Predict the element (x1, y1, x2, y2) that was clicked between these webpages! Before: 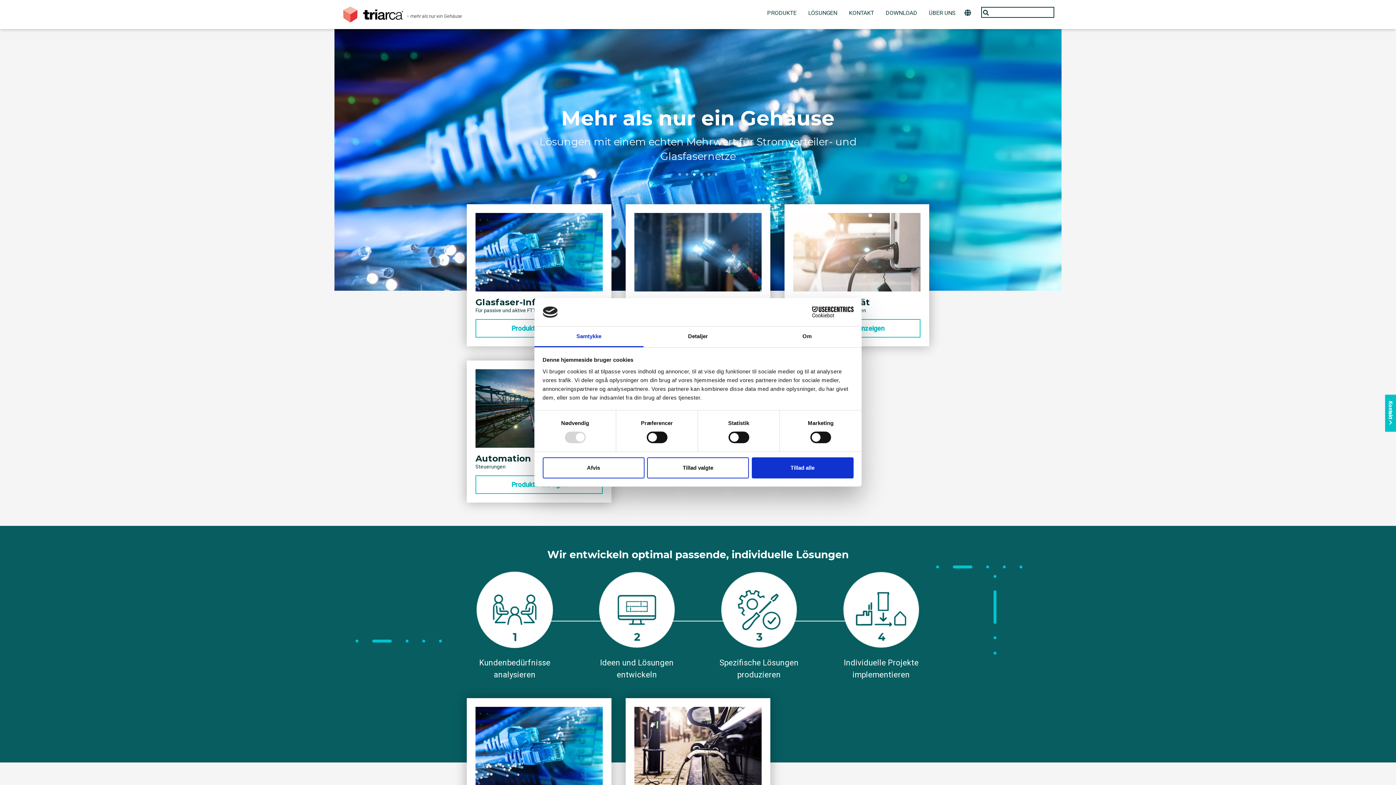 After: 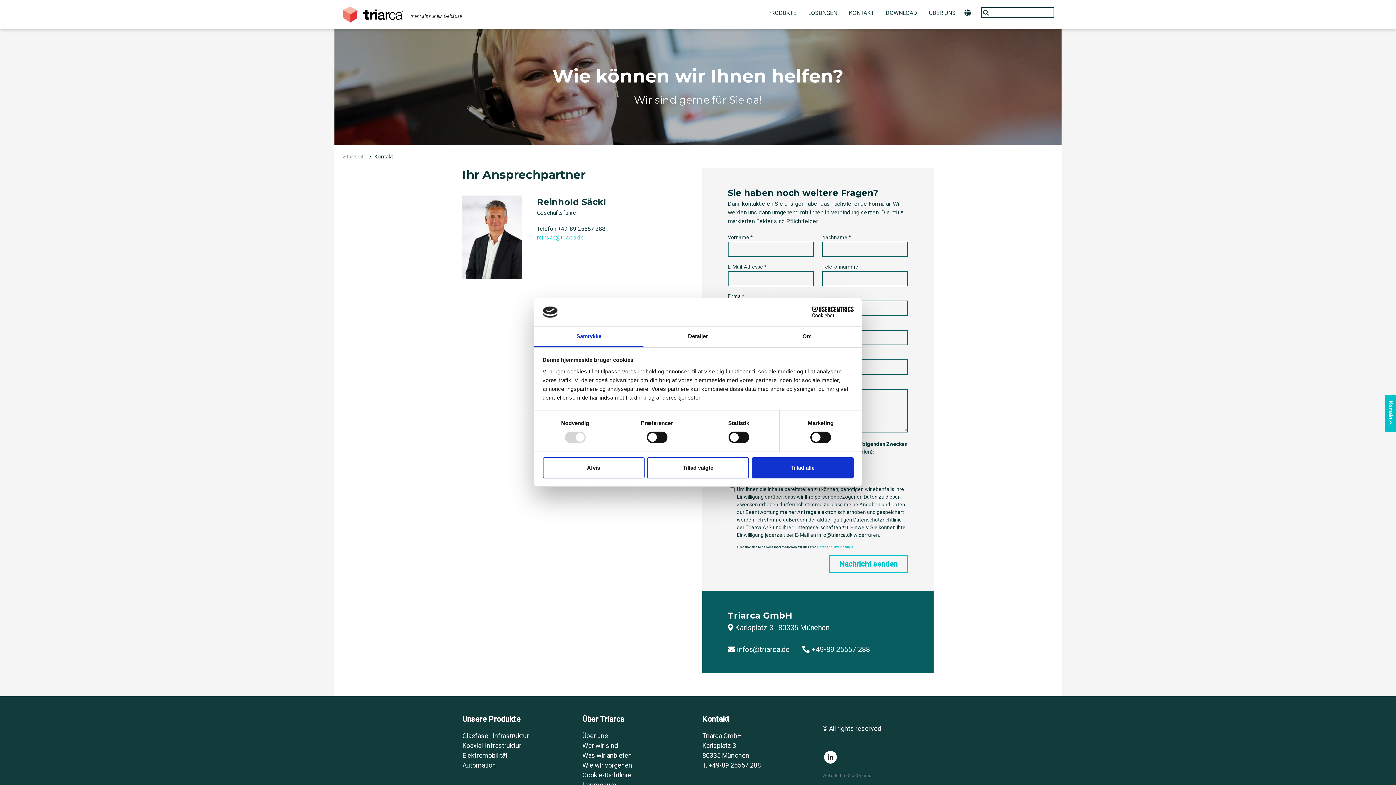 Action: bbox: (1333, 417, 1365, 425) label: Kontakt 